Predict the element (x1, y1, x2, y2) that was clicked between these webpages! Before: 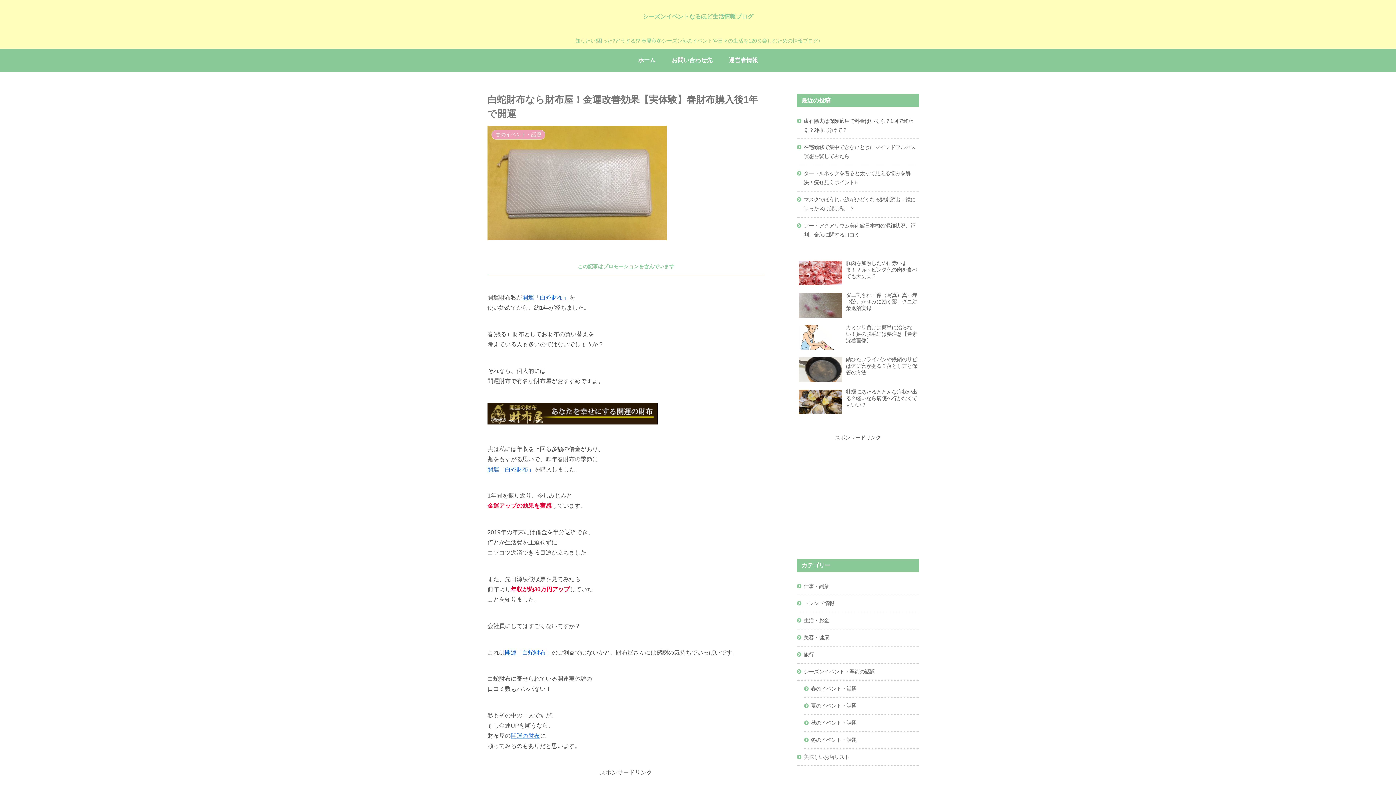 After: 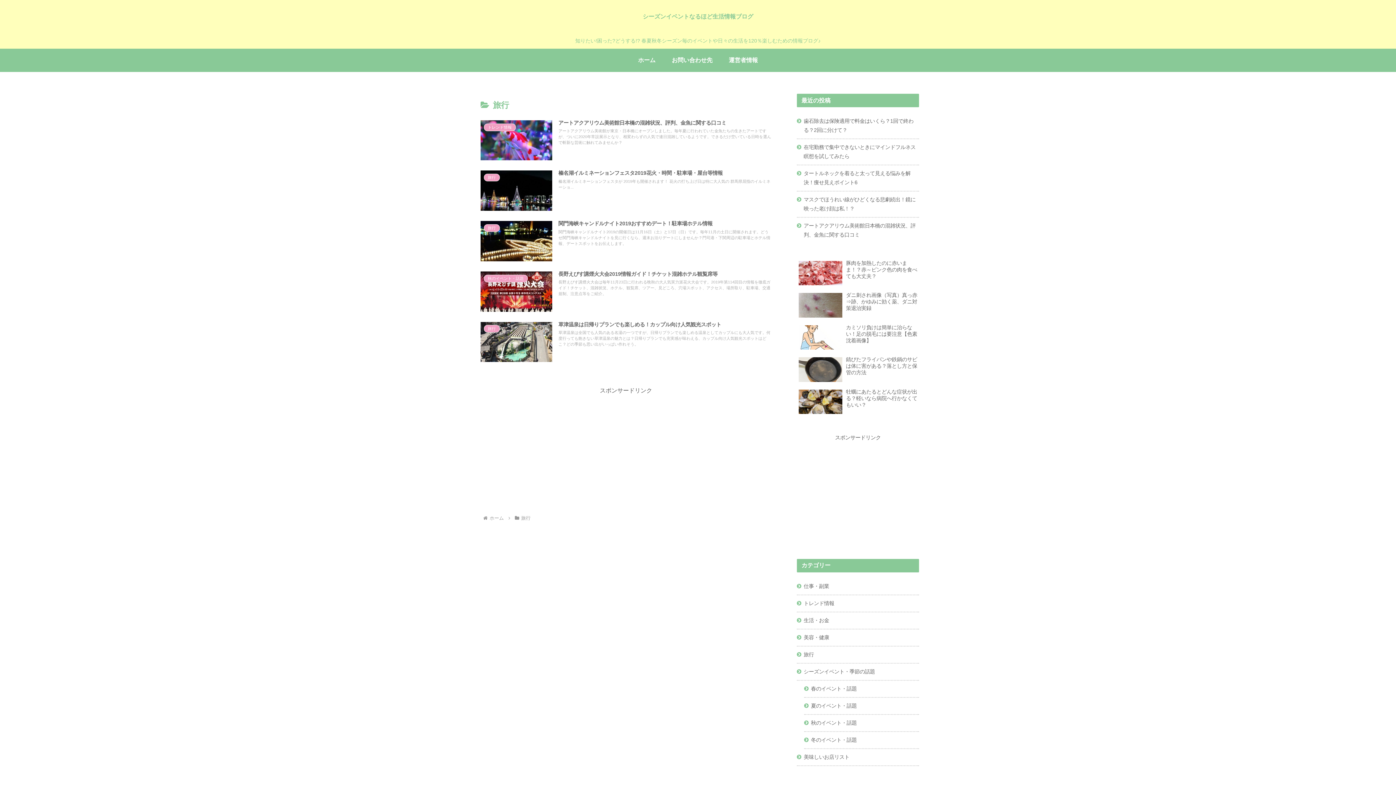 Action: bbox: (797, 646, 919, 664) label: 旅行